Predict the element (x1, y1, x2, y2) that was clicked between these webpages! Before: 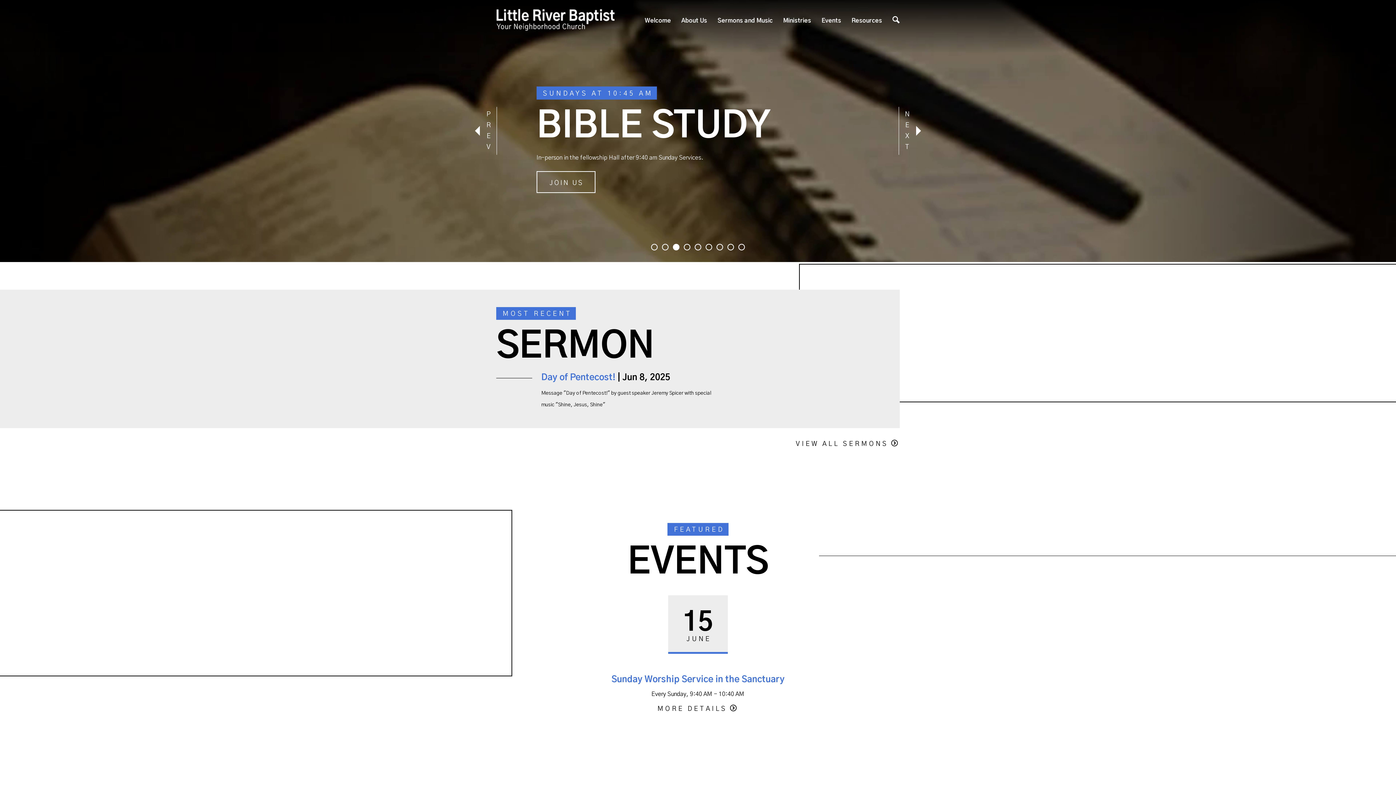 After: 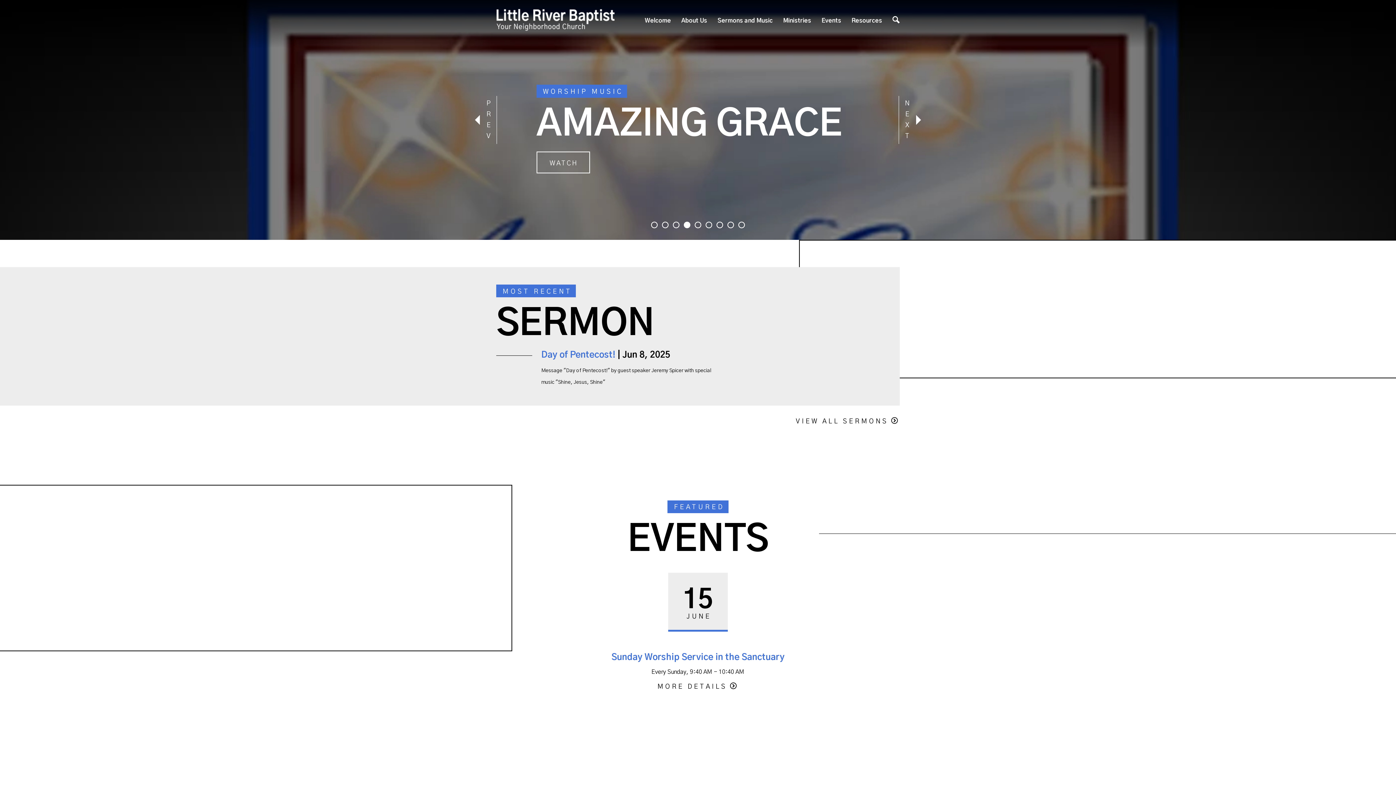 Action: bbox: (496, 8, 614, 31)